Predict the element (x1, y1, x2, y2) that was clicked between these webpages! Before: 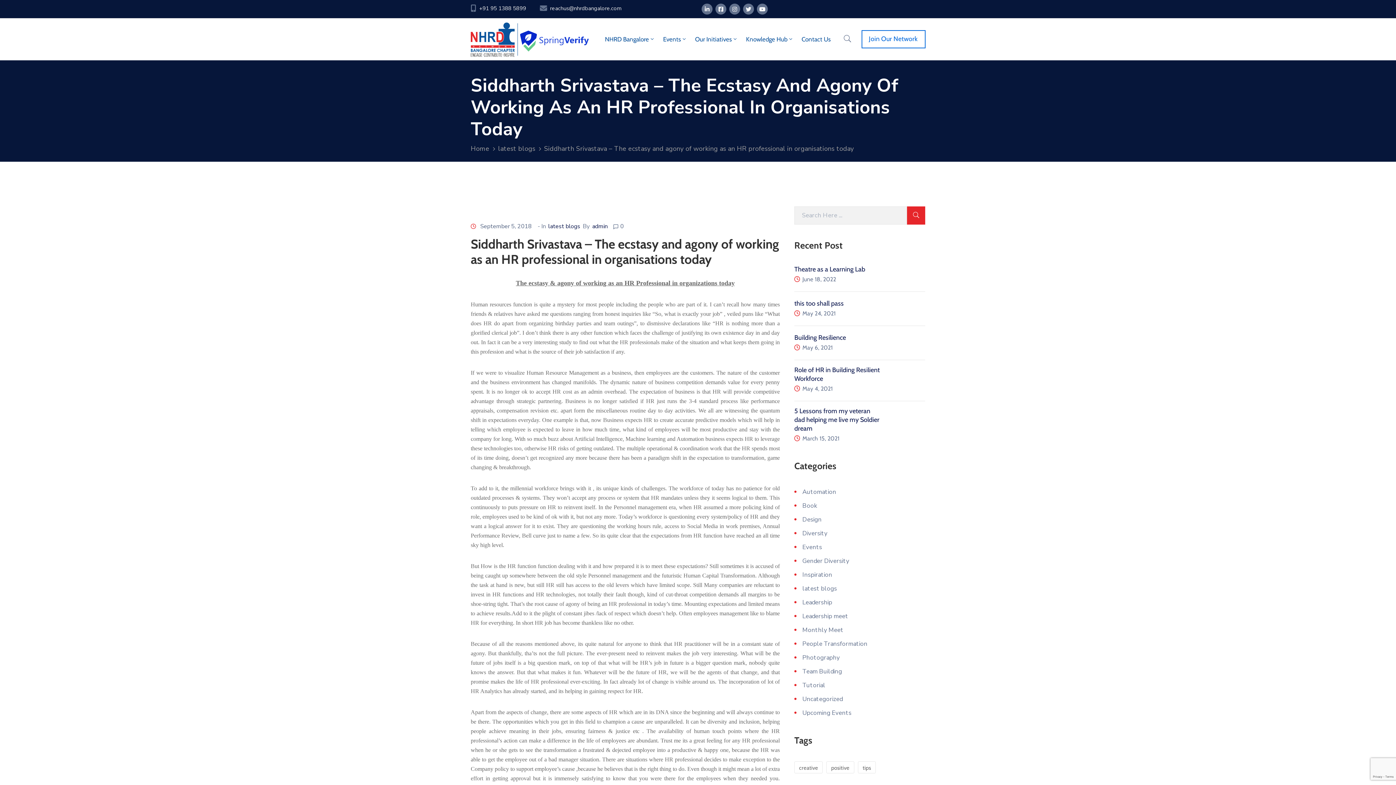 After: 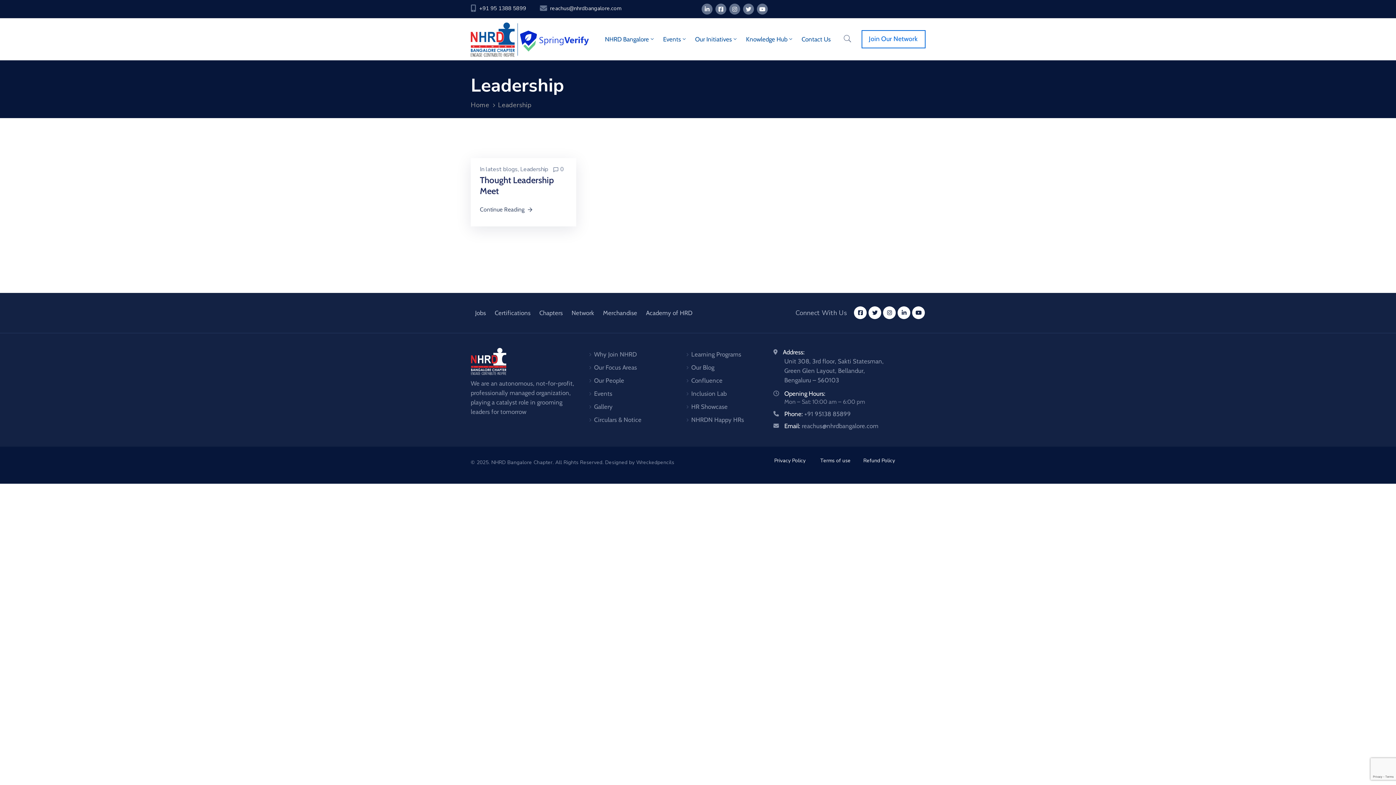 Action: bbox: (794, 598, 832, 606) label: Leadership